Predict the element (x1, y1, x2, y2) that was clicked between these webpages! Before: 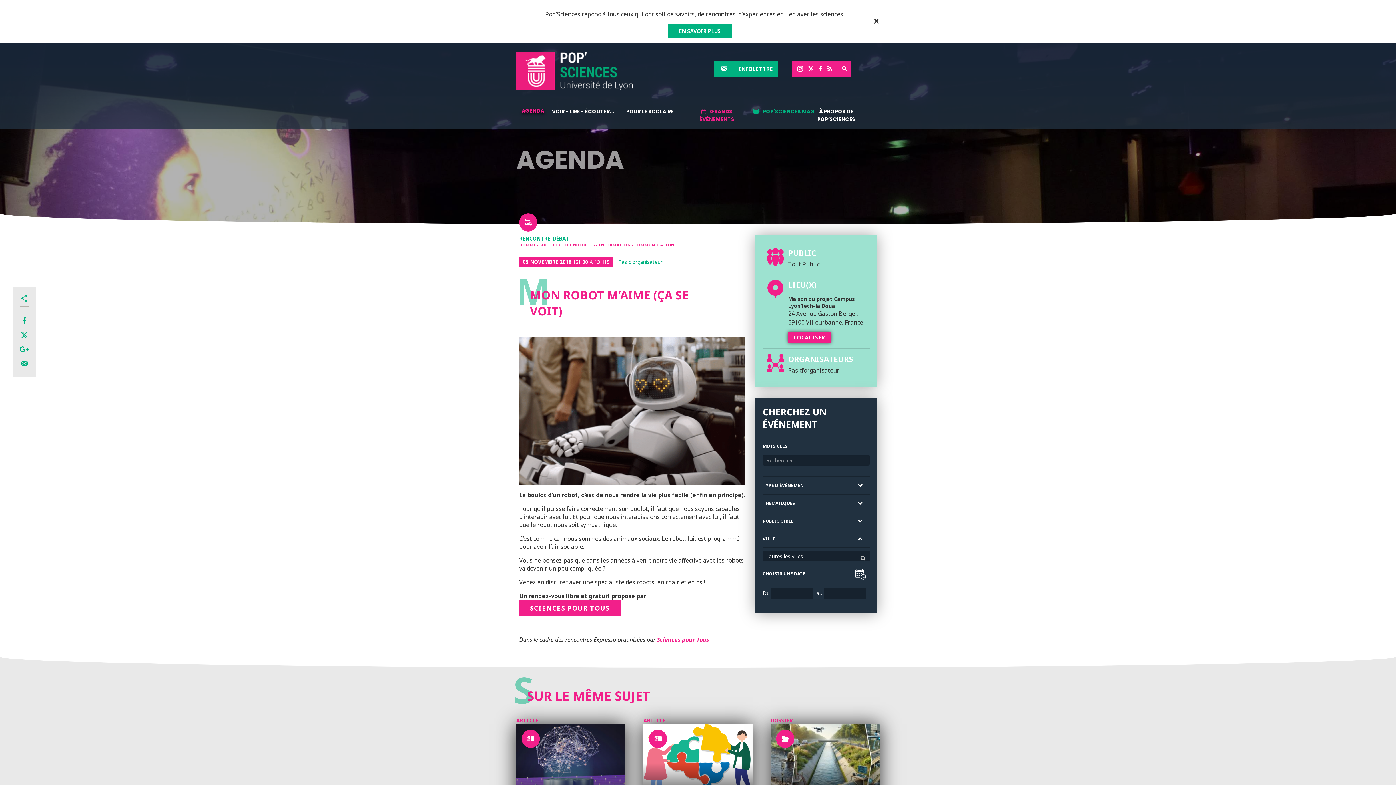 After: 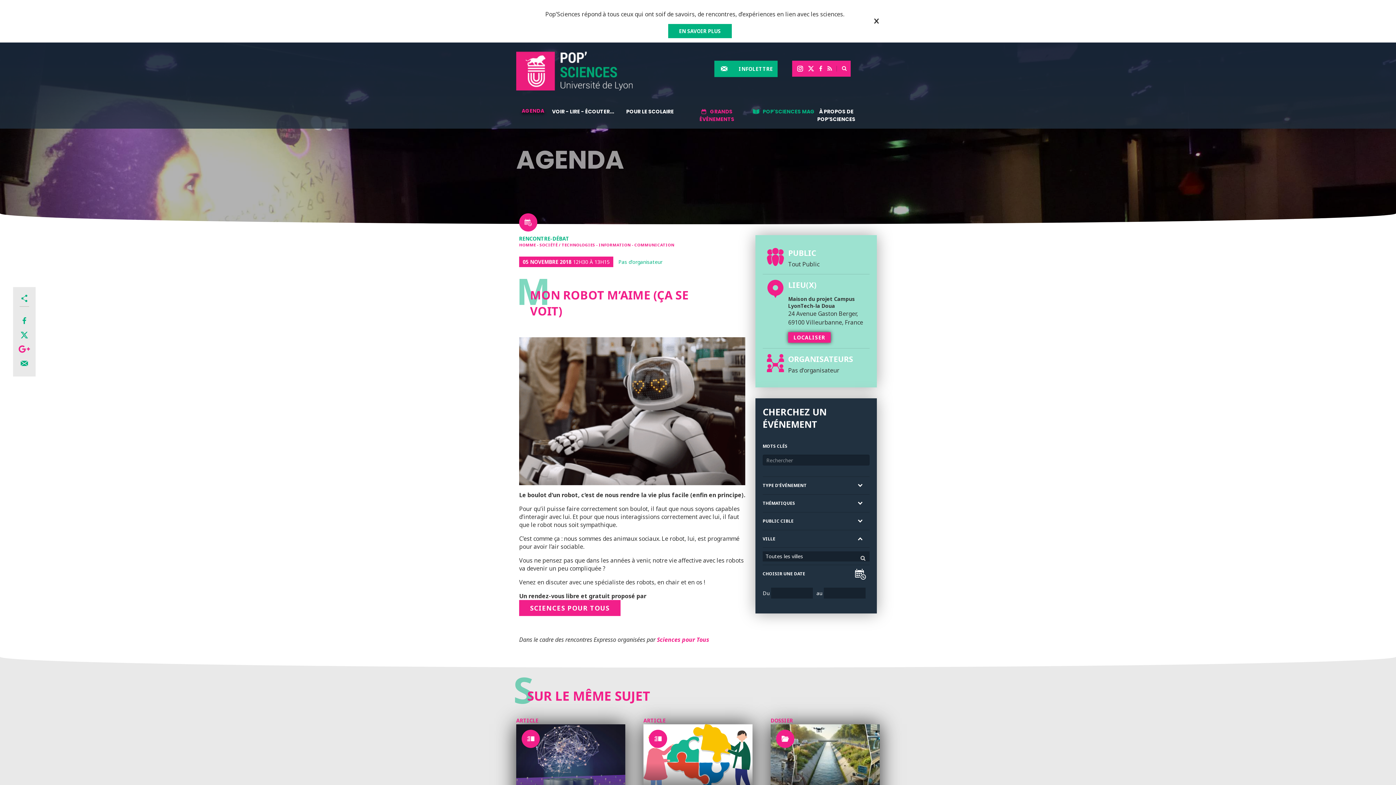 Action: bbox: (19, 343, 29, 357)